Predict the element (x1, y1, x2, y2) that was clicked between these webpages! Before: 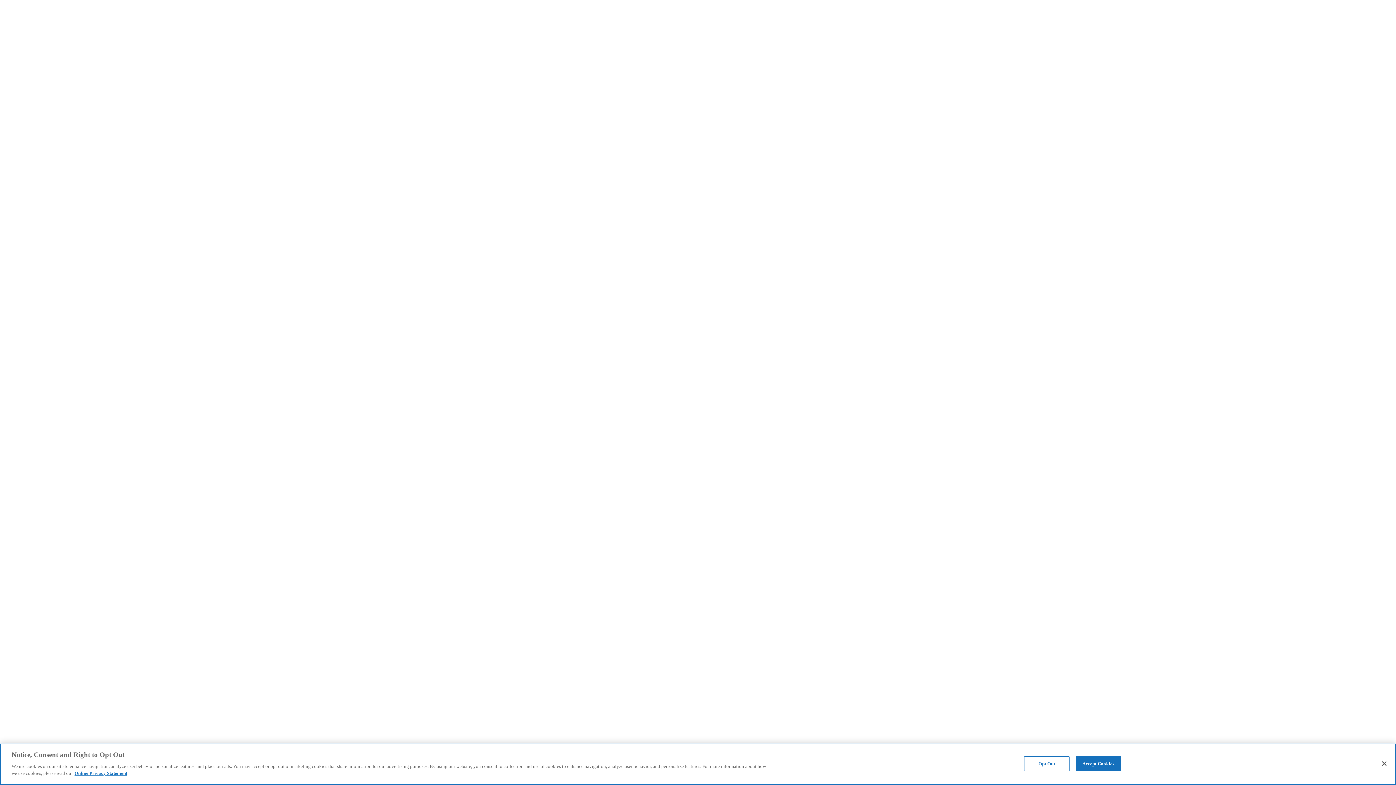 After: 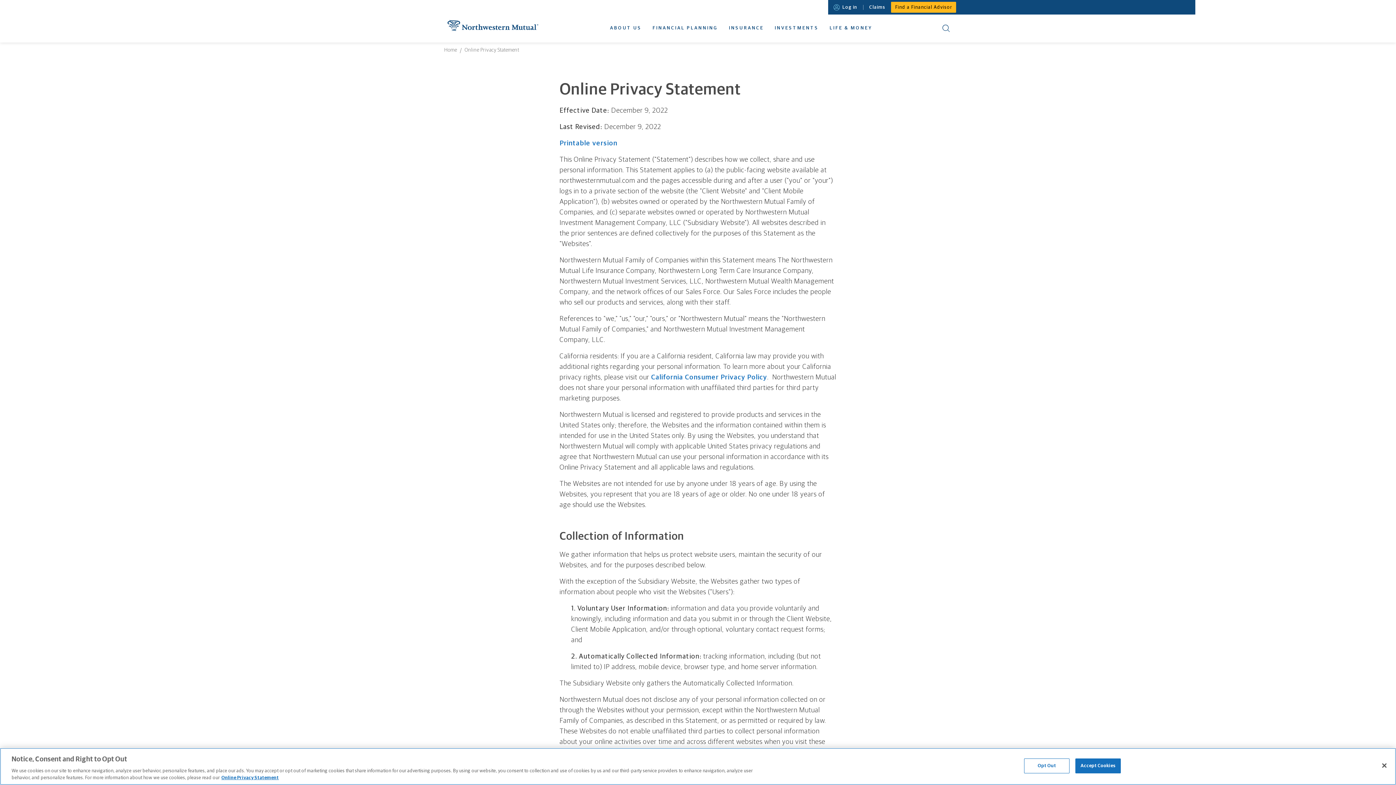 Action: bbox: (74, 770, 127, 776) label: More information about our online privacy statement, opens in a new tab